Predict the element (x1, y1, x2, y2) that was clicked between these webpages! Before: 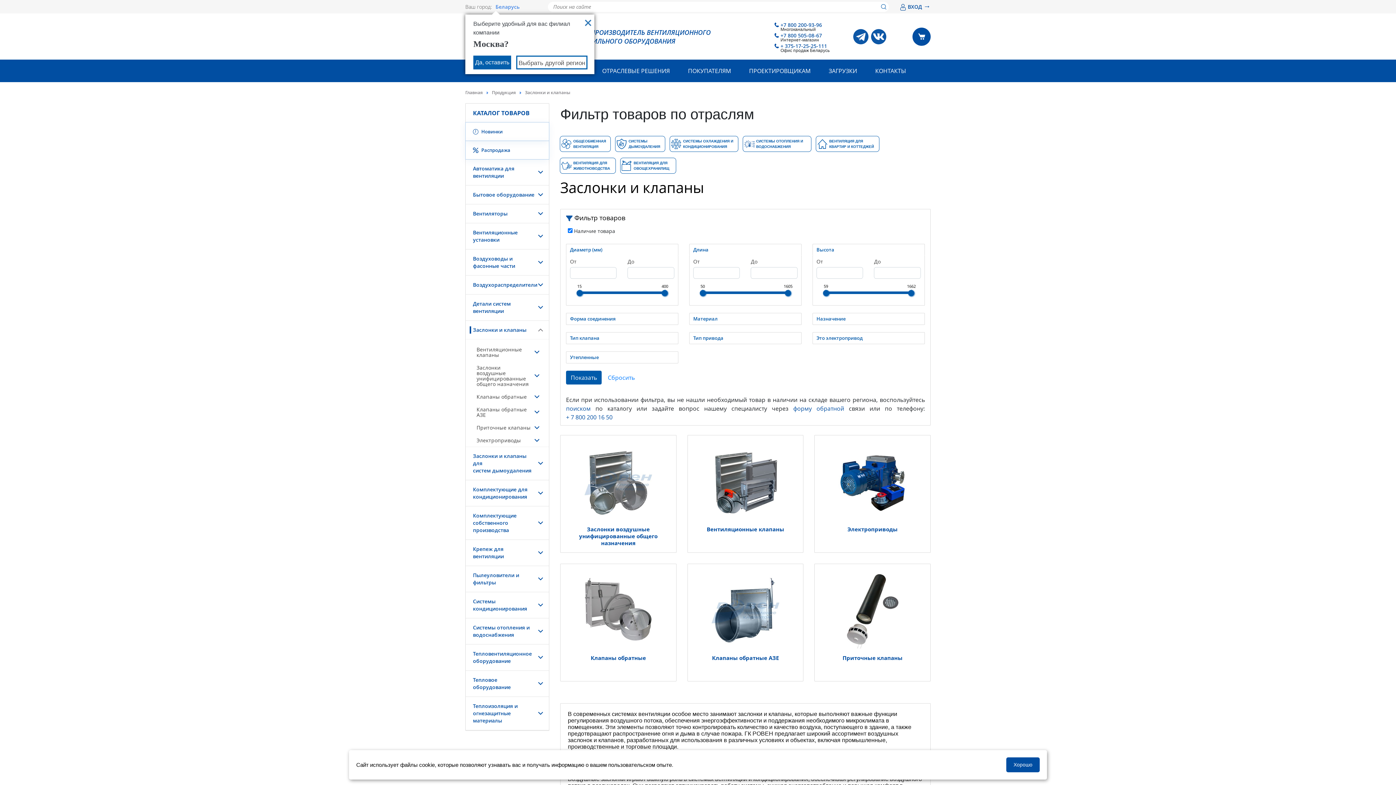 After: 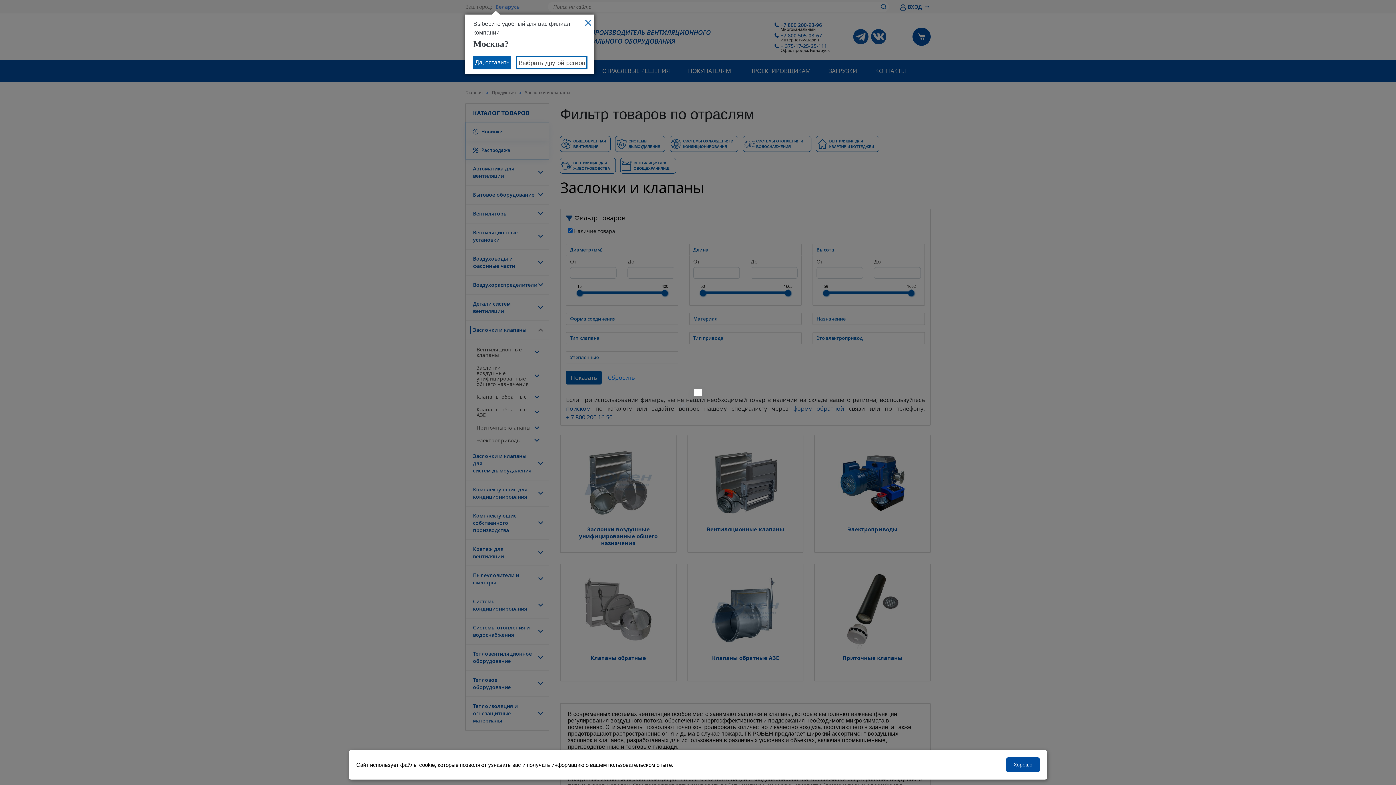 Action: bbox: (900, 3, 930, 10) label:  ВХОД →